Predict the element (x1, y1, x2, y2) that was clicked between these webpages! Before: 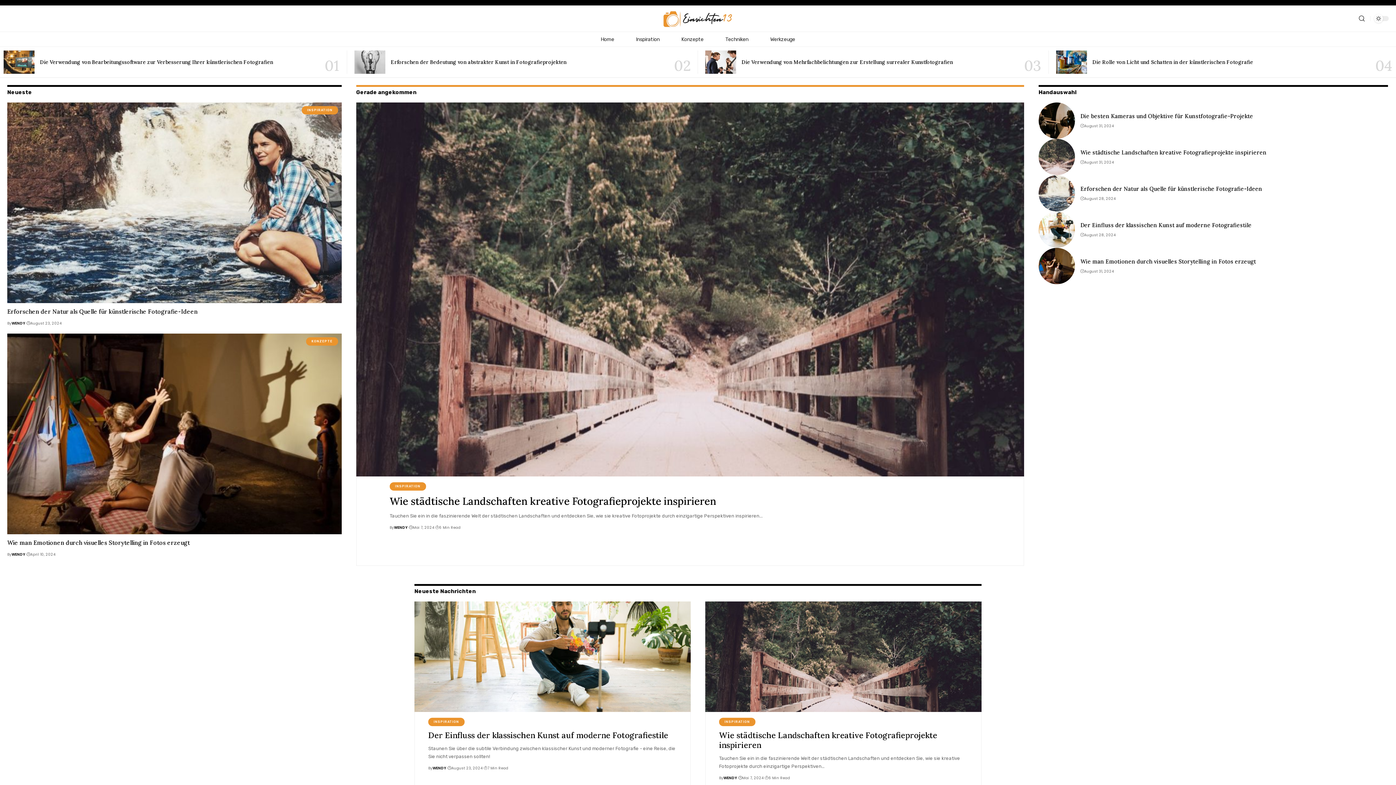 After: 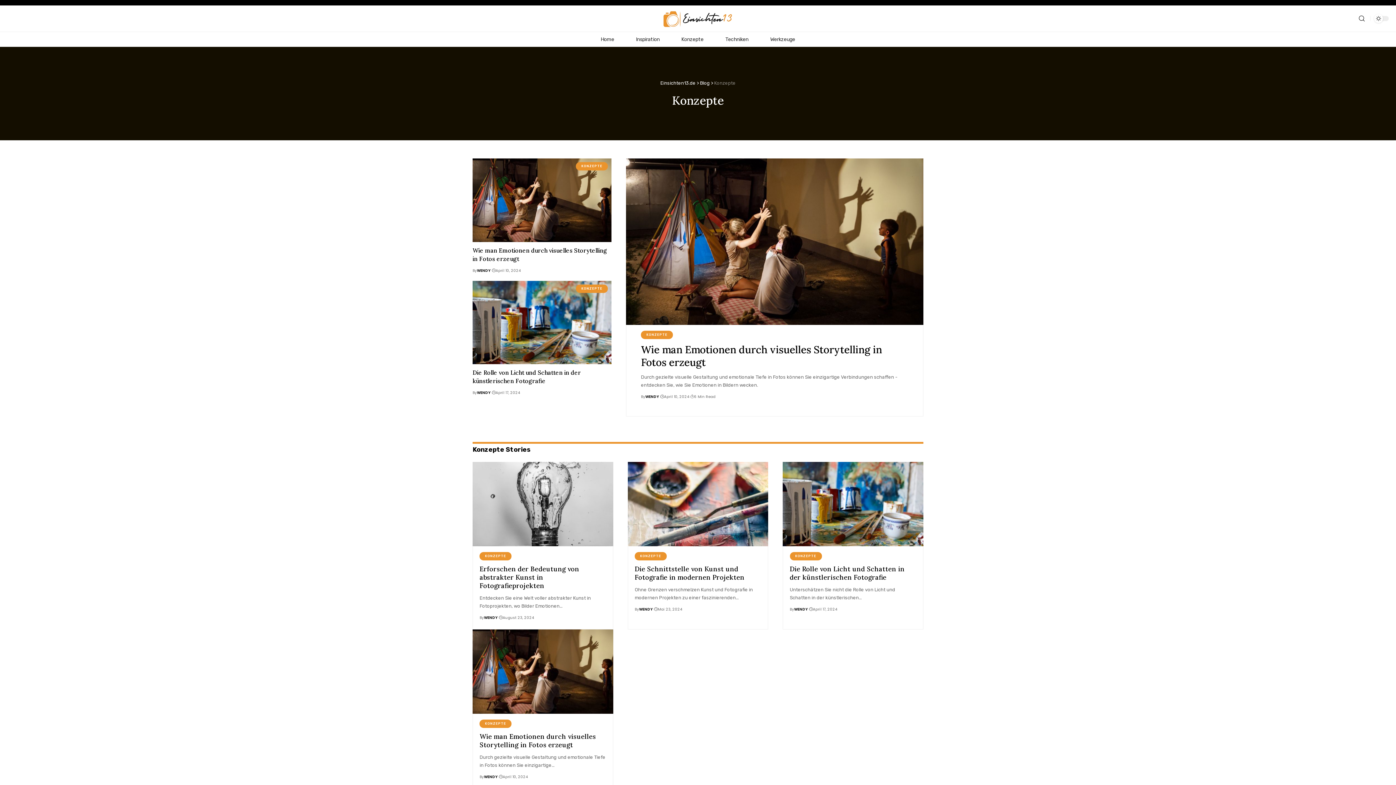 Action: bbox: (670, 32, 714, 46) label: Konzepte